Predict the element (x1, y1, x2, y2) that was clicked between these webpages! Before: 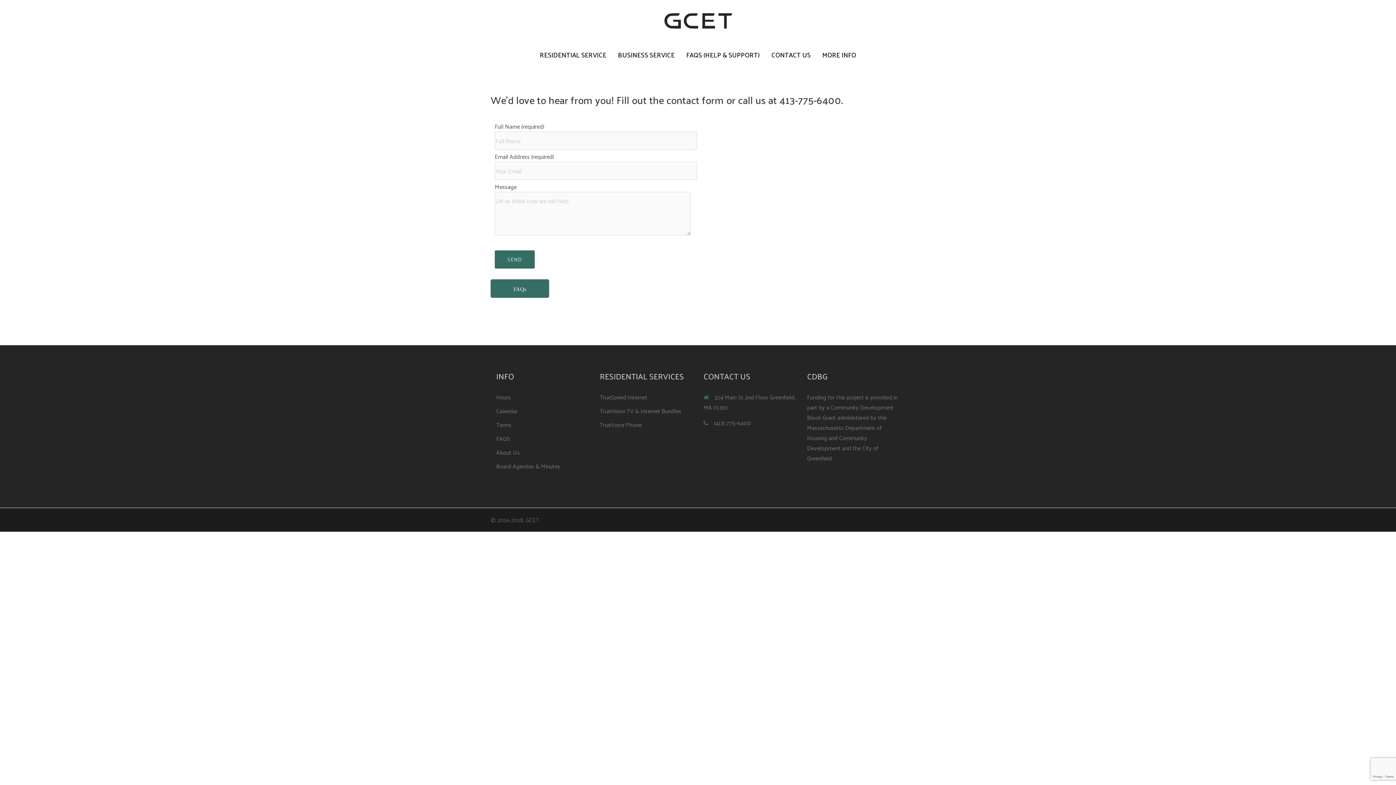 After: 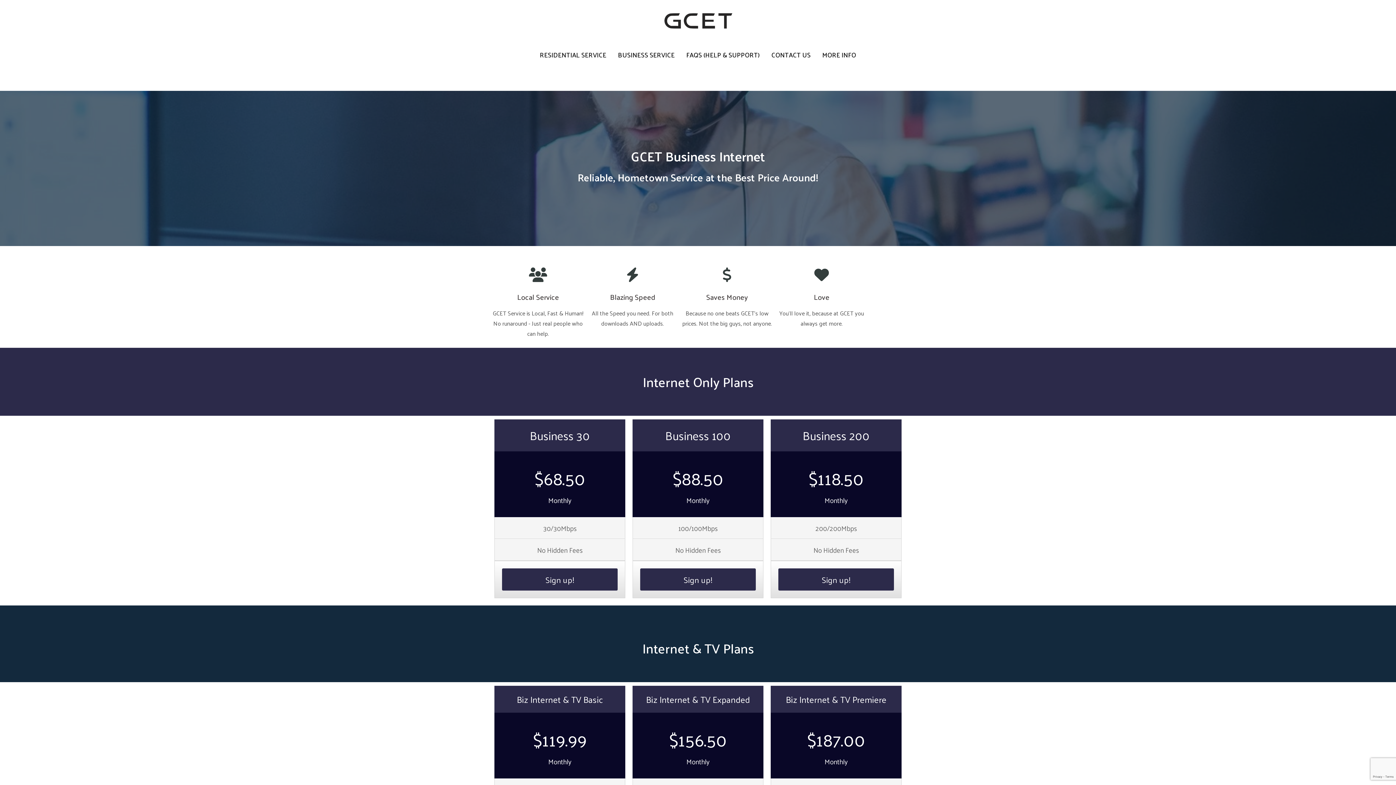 Action: label: BUSINESS SERVICE bbox: (618, 49, 674, 60)